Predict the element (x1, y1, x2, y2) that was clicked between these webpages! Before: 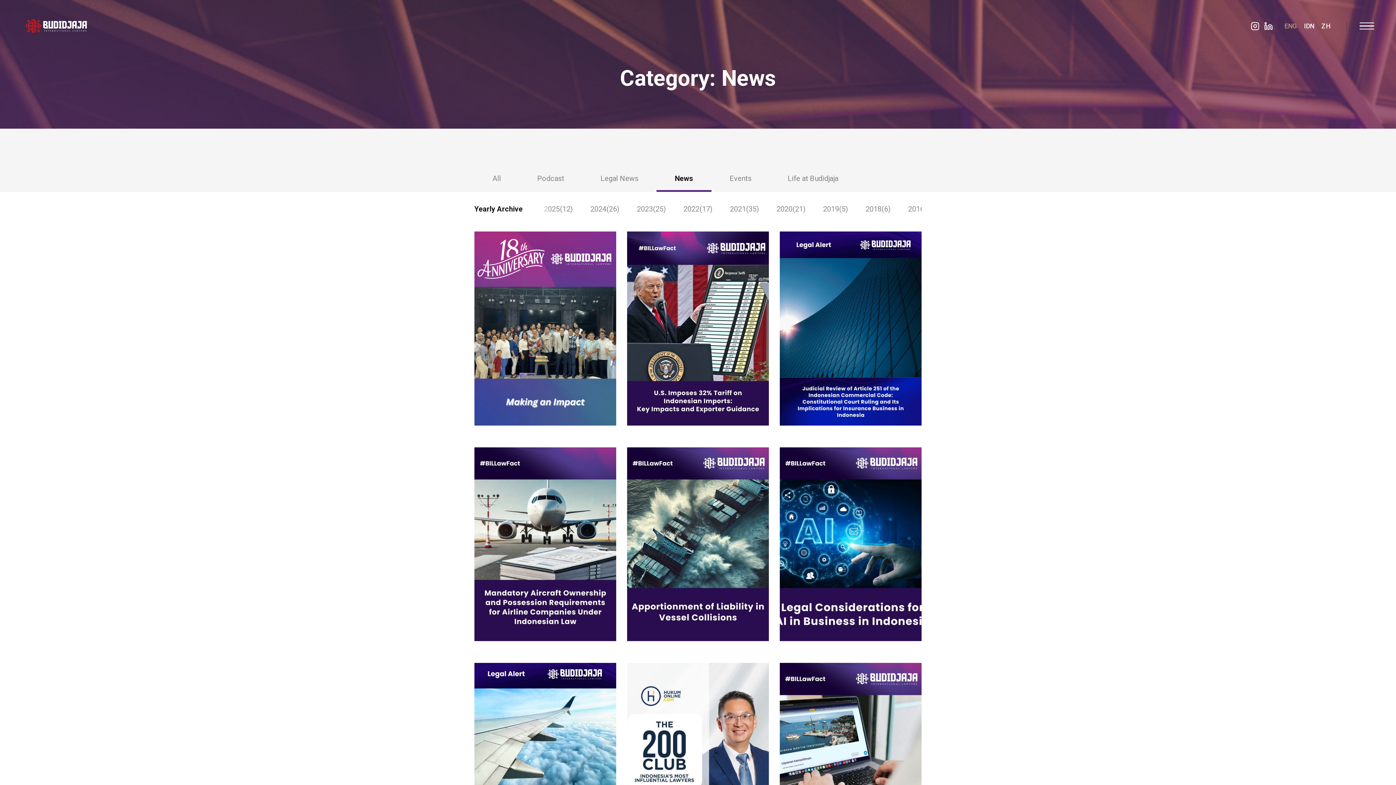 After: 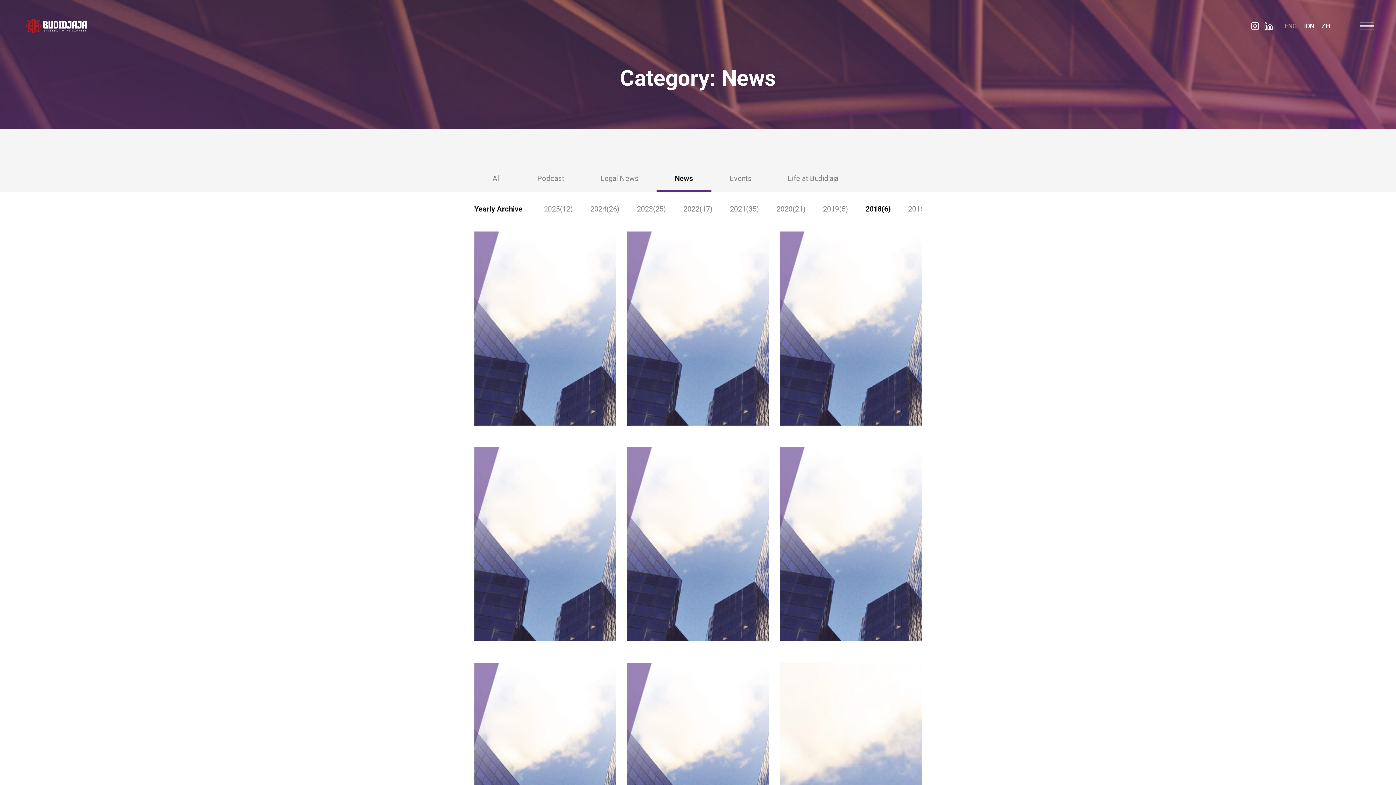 Action: label: 2018
(6) bbox: (865, 204, 890, 213)